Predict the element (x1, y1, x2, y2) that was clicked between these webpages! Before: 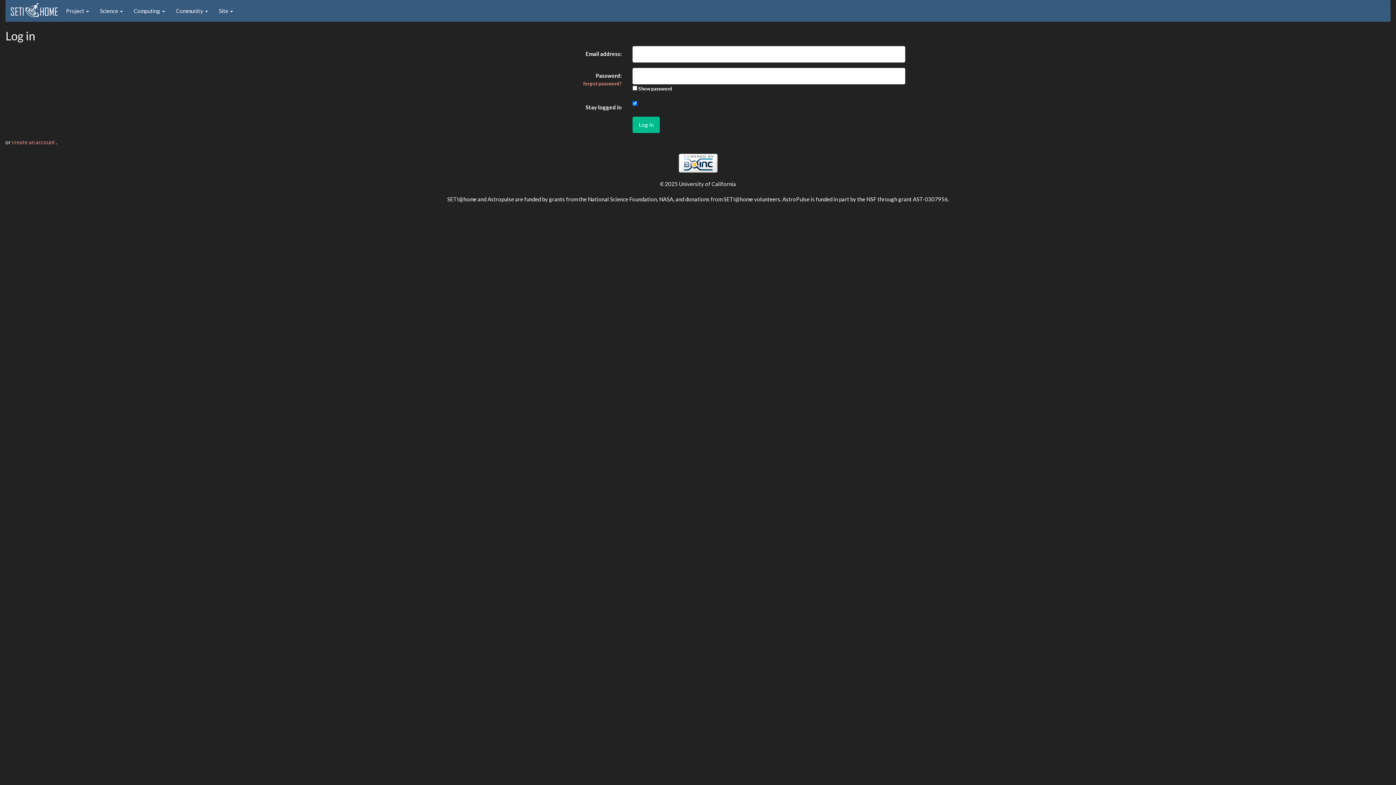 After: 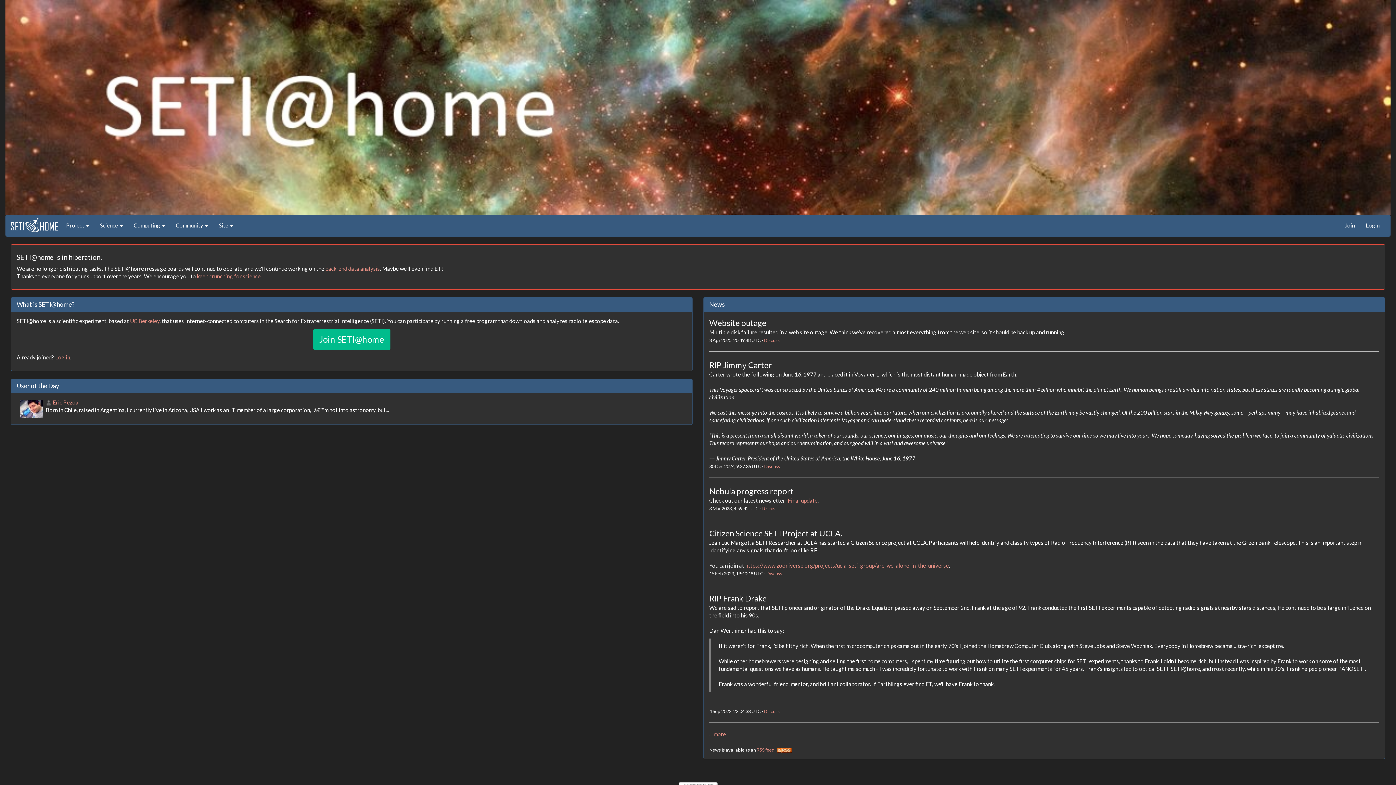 Action: bbox: (10, 4, 58, 11)